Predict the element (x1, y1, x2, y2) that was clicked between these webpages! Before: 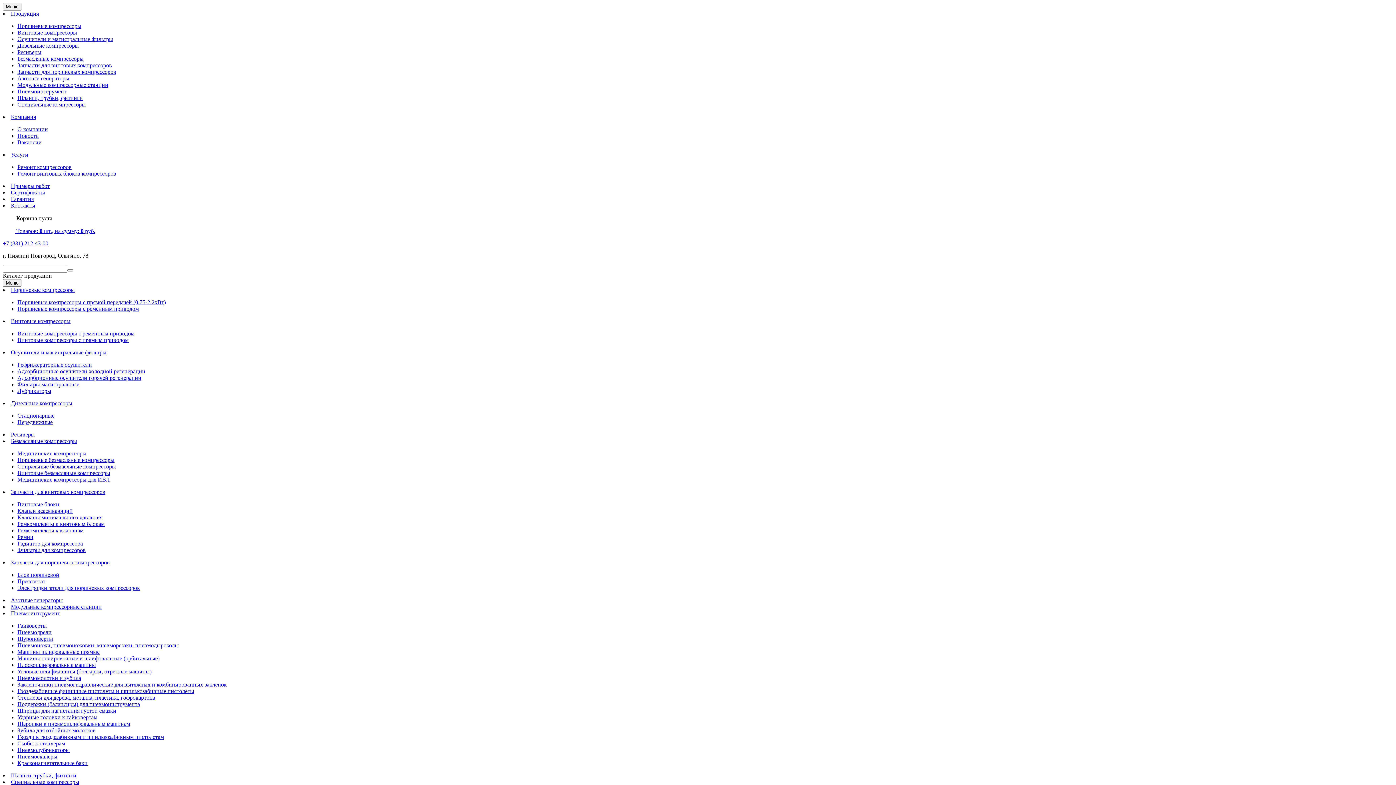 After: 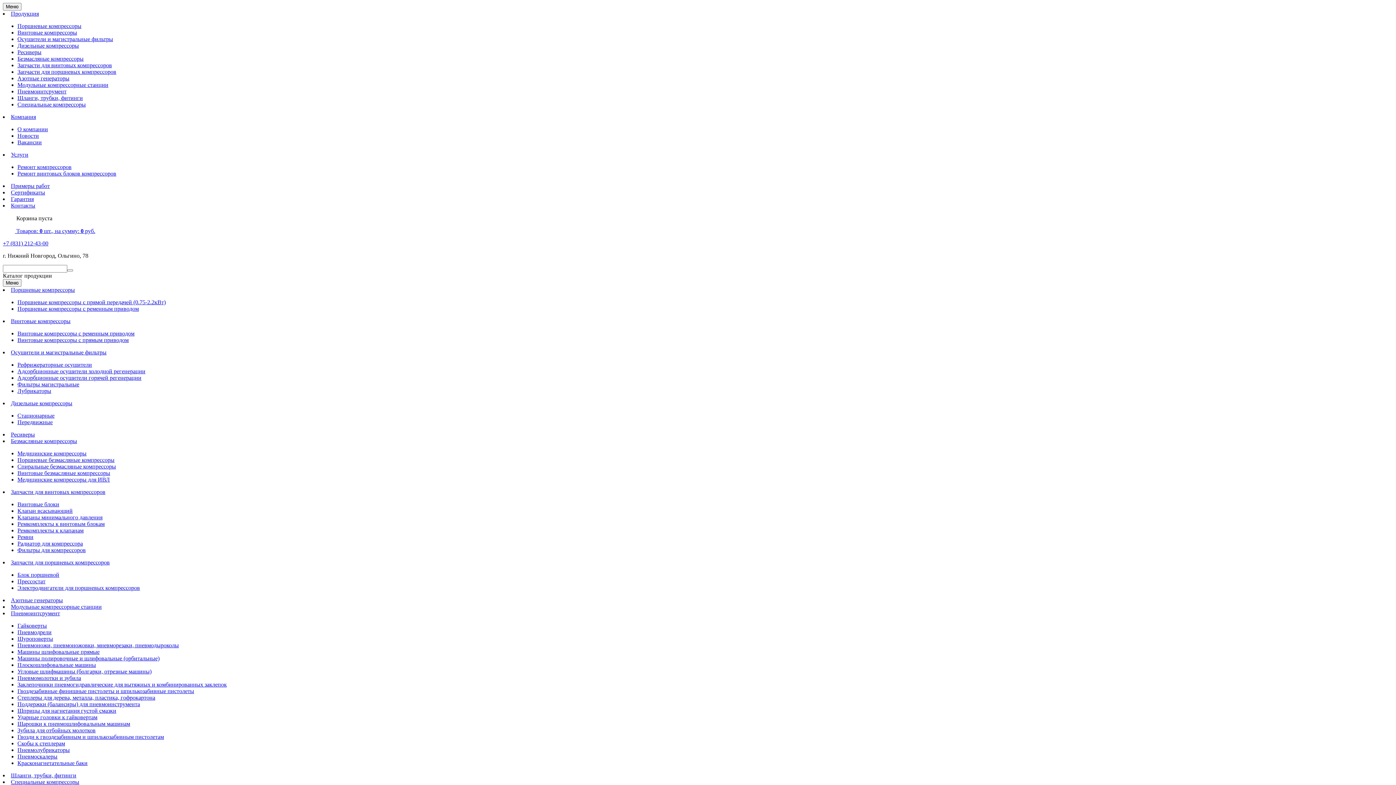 Action: bbox: (17, 662, 96, 668) label: Плоскошлифовальные машины